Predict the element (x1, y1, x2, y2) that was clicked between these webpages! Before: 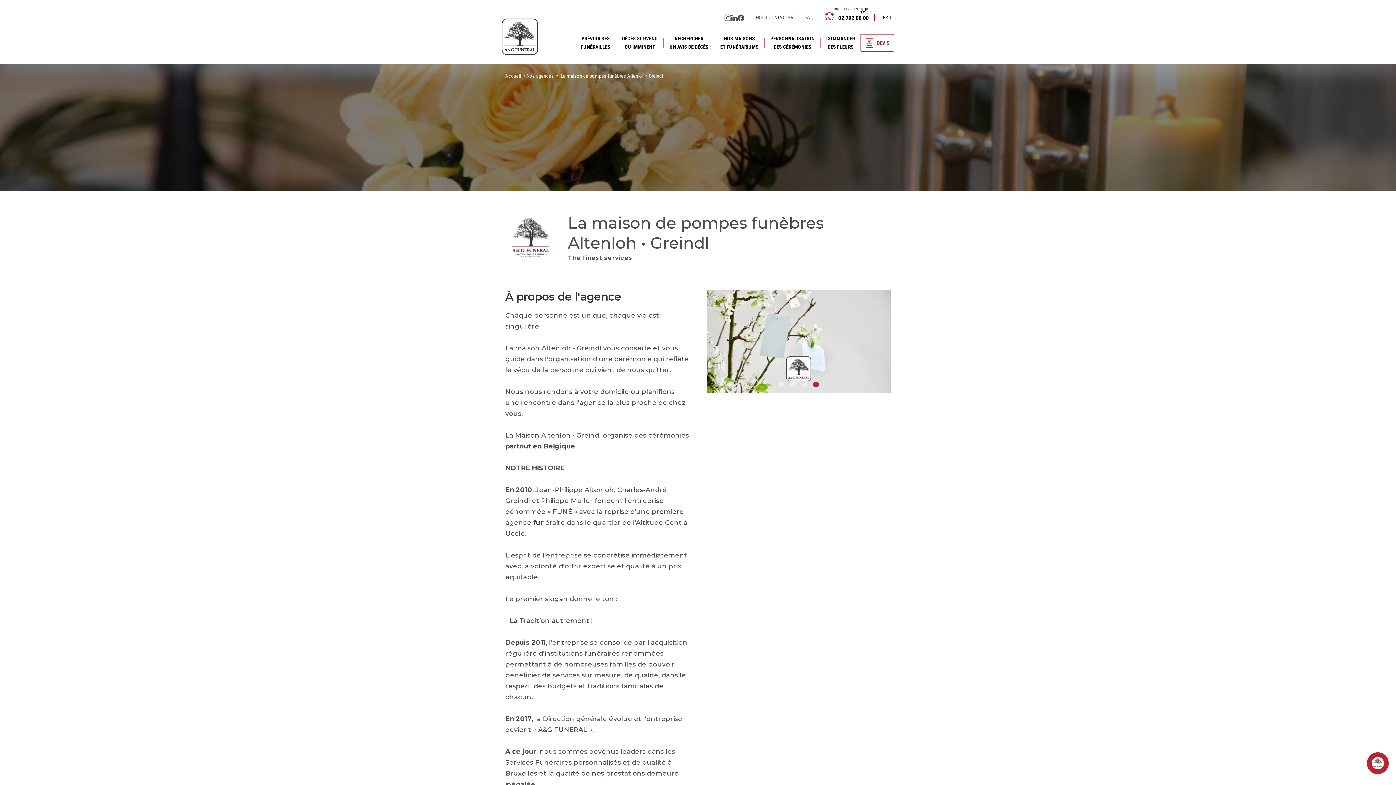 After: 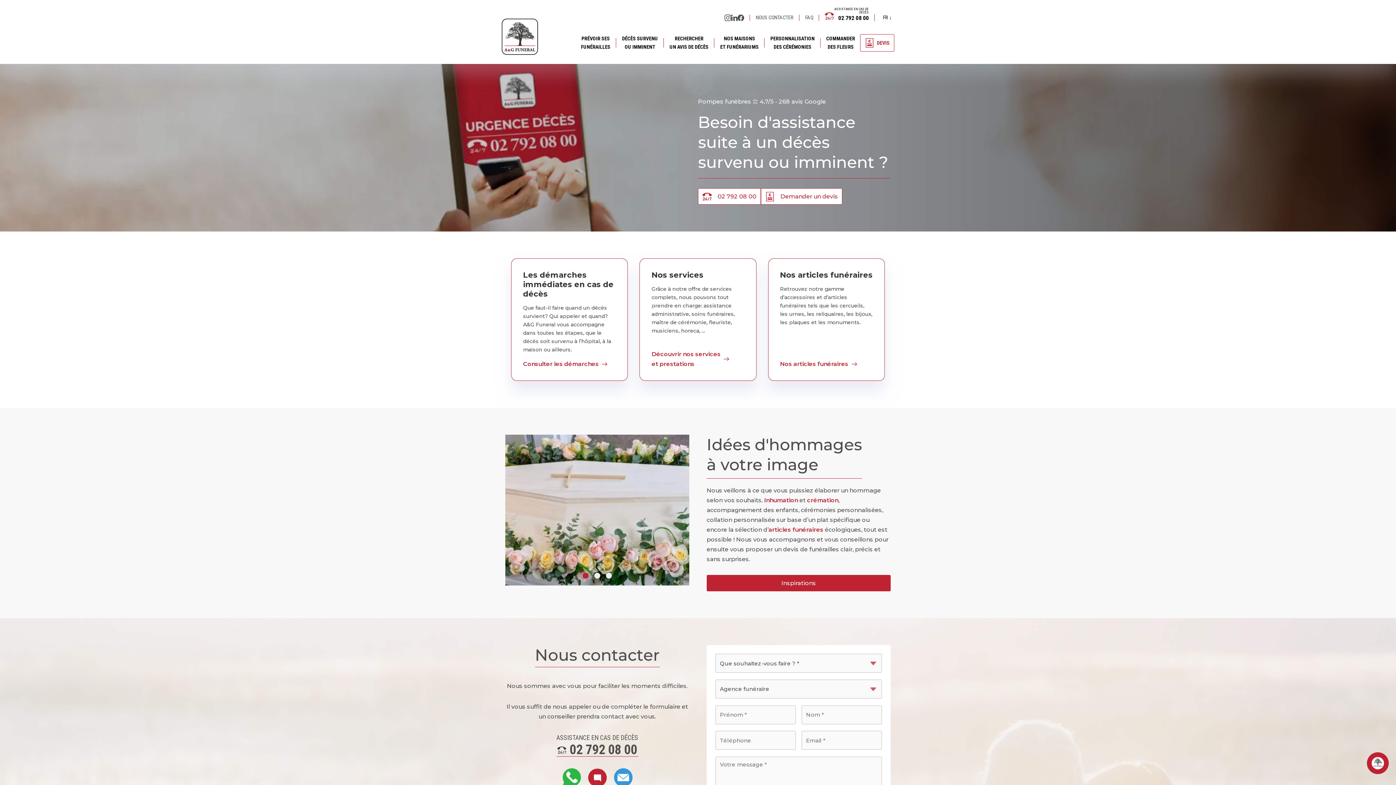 Action: label: Accueil bbox: (505, 73, 521, 78)